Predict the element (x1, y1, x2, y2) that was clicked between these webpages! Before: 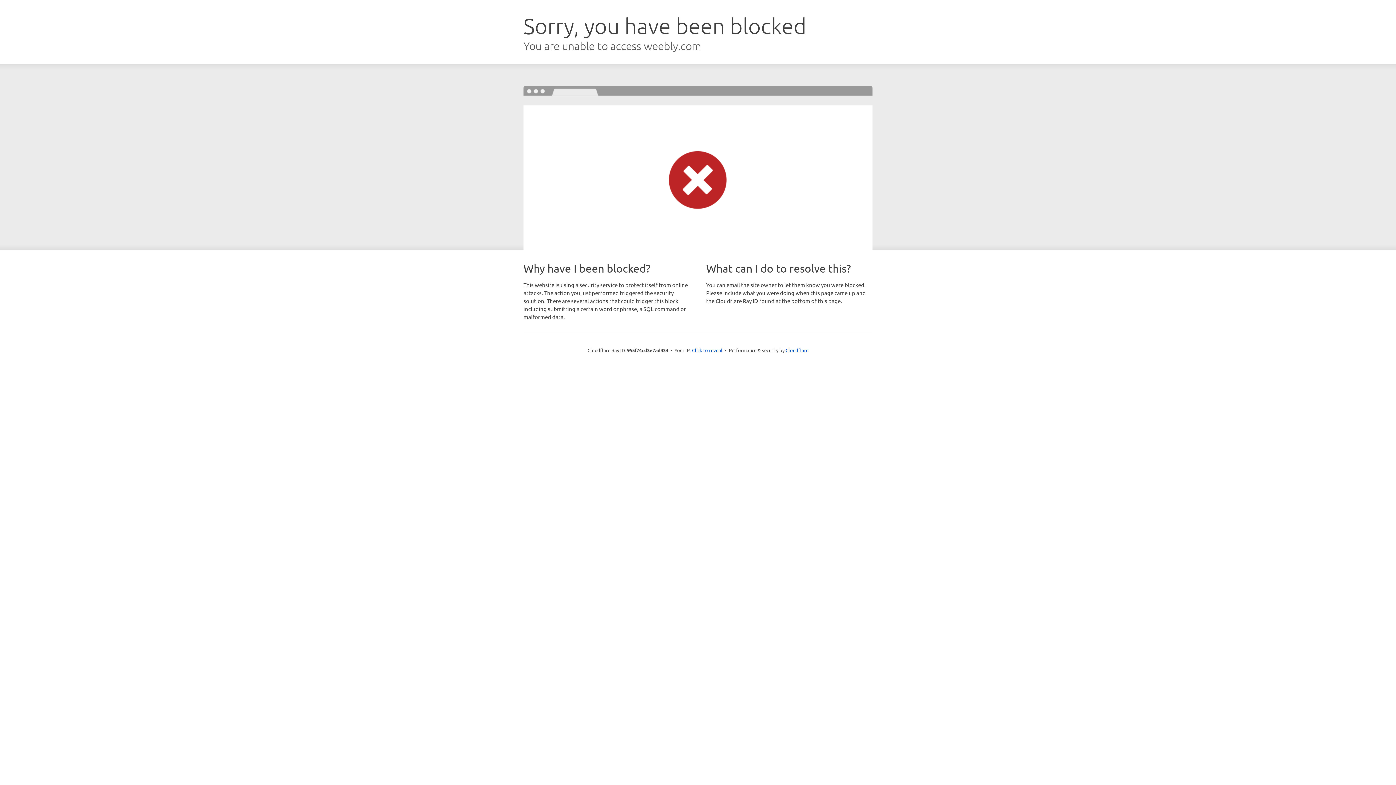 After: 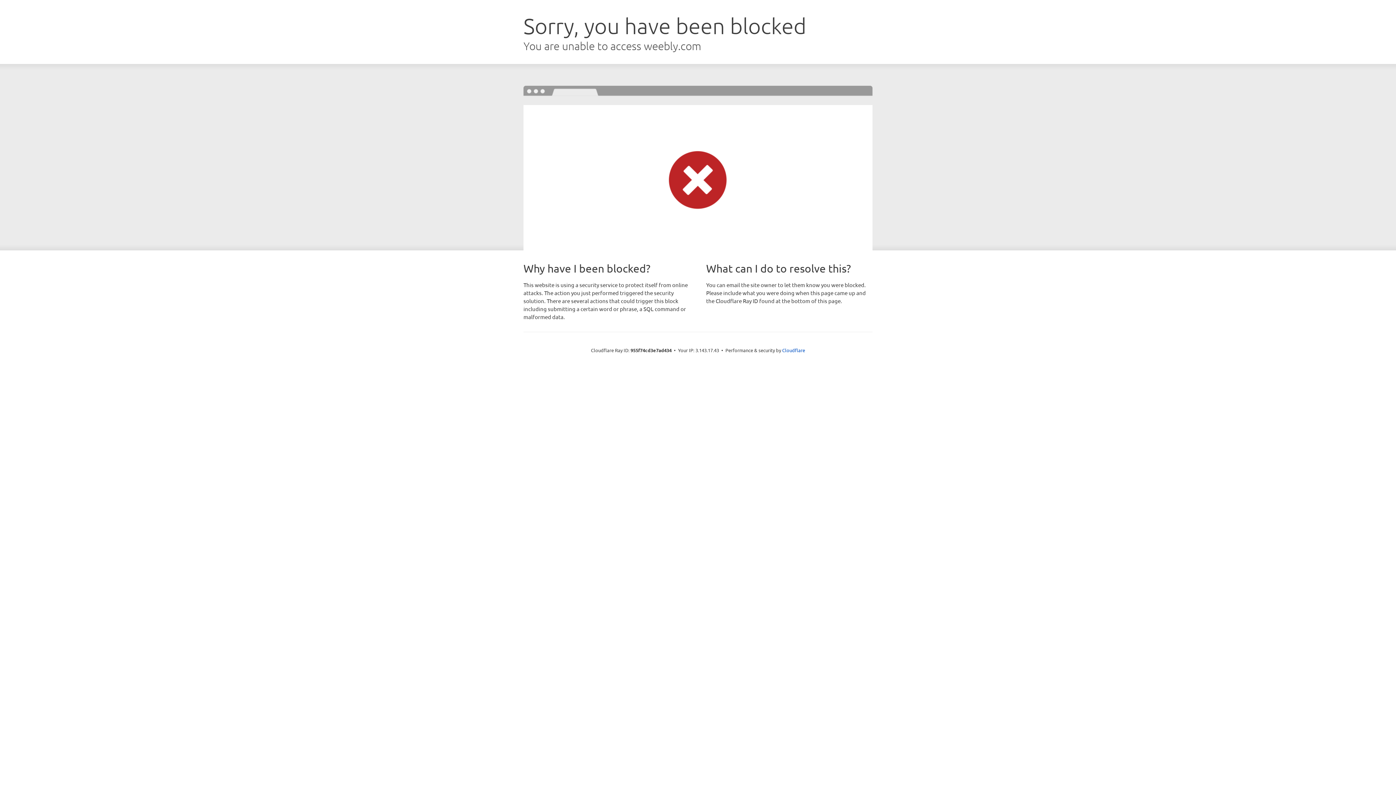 Action: label: Click to reveal bbox: (692, 346, 722, 353)